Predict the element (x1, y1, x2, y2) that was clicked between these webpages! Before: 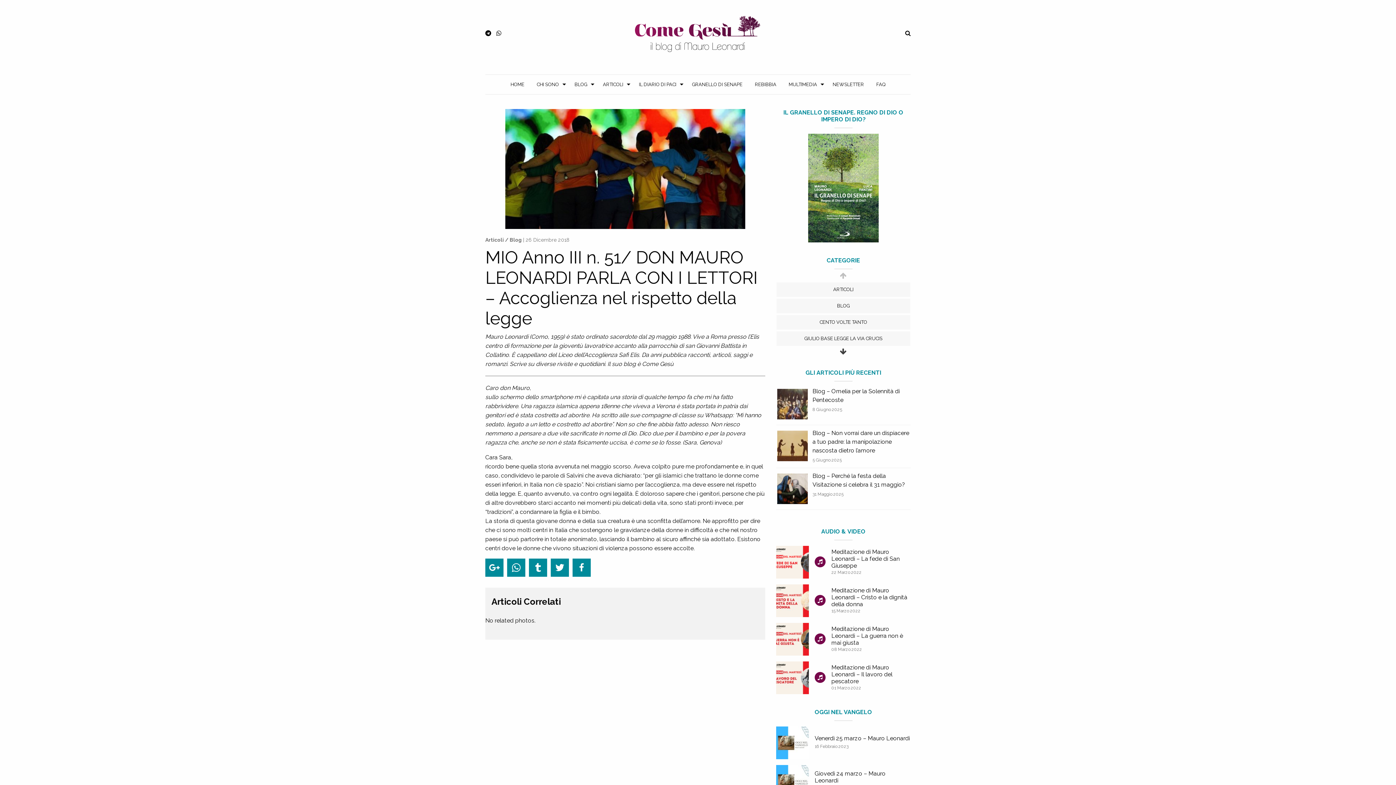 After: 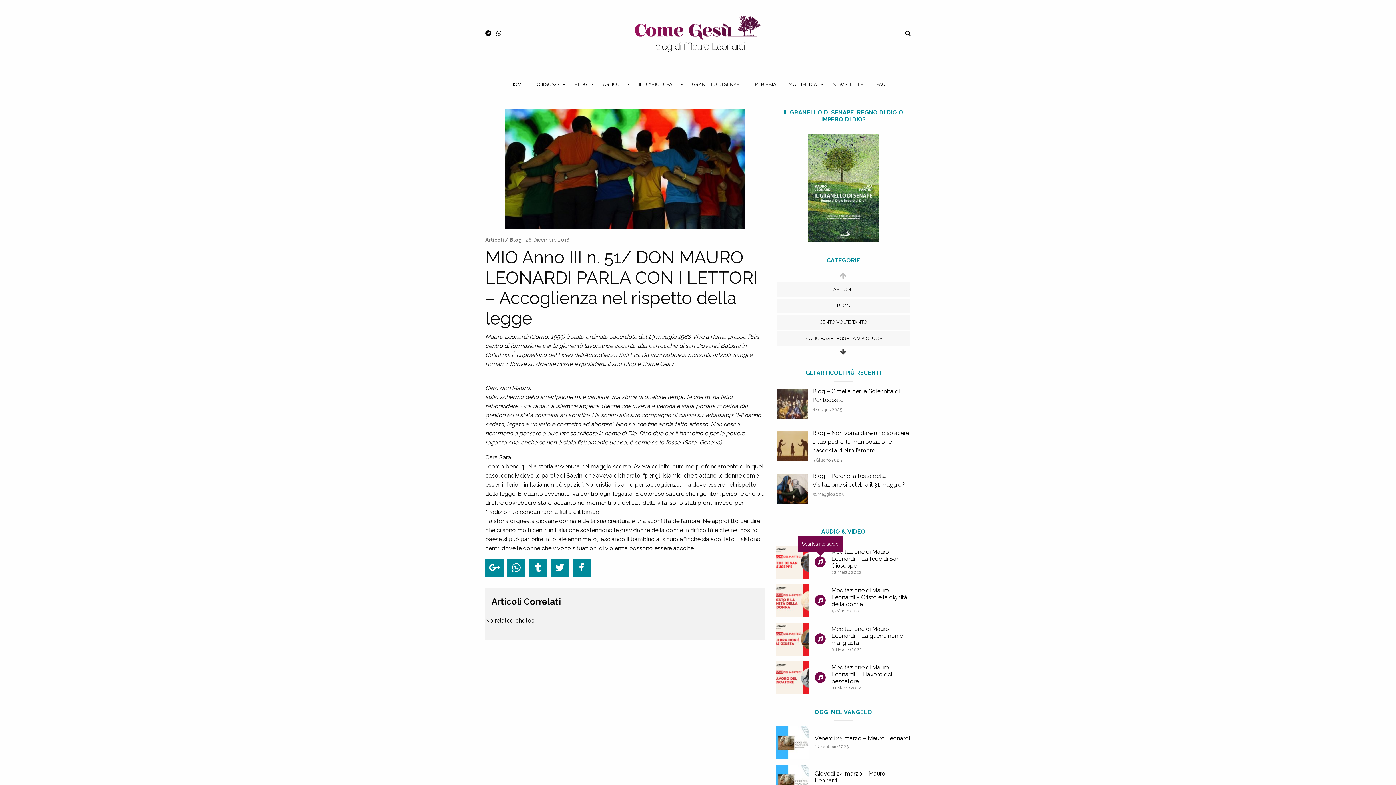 Action: bbox: (814, 556, 825, 567)